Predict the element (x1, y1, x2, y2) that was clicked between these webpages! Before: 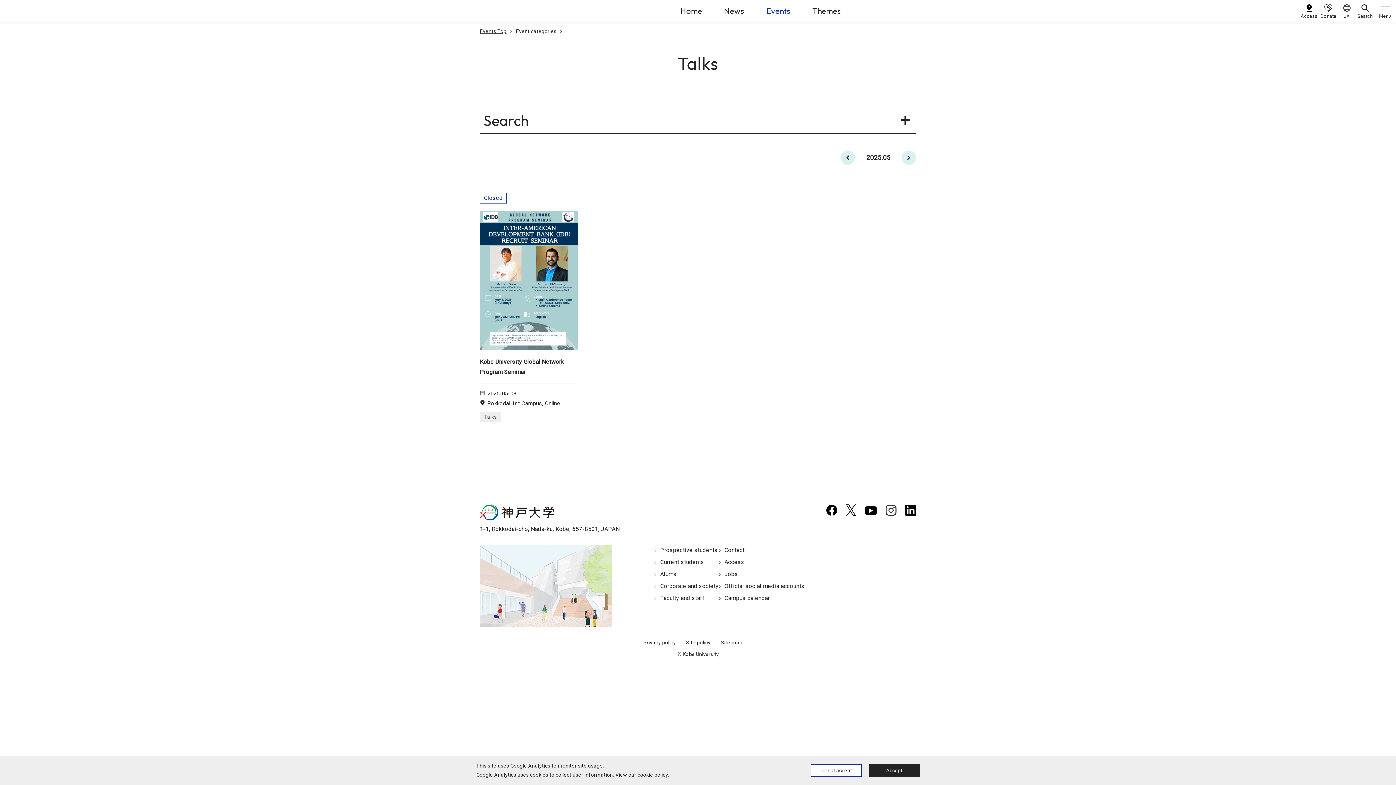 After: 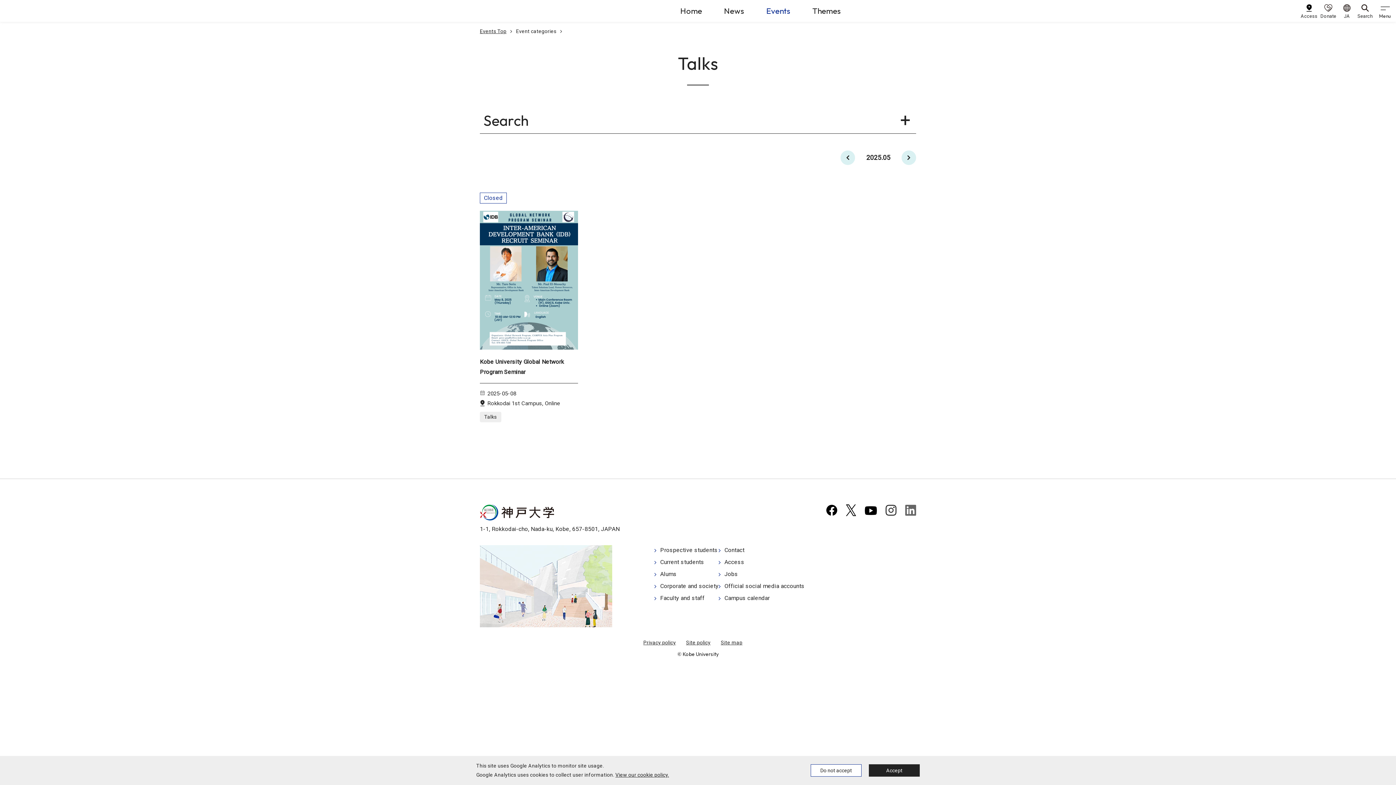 Action: bbox: (905, 505, 916, 516)